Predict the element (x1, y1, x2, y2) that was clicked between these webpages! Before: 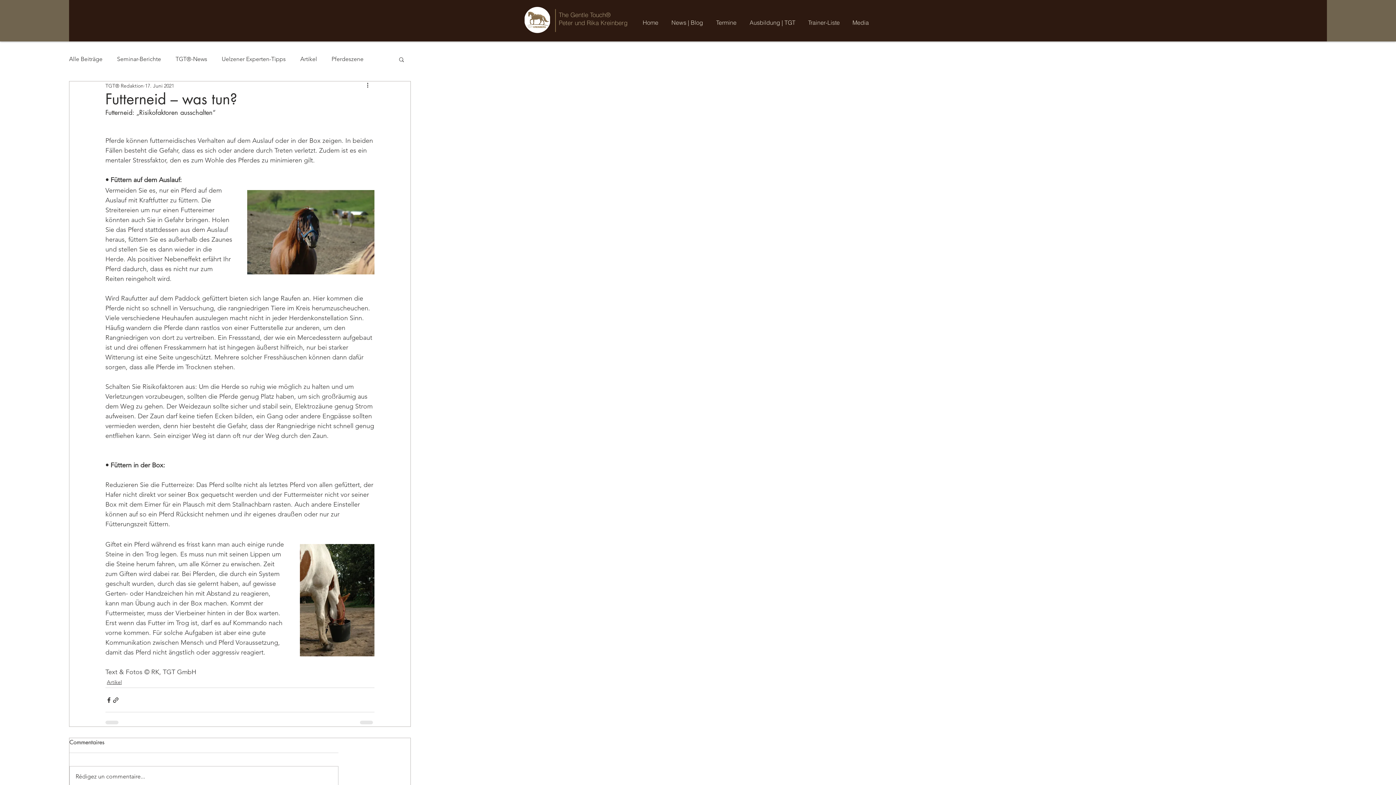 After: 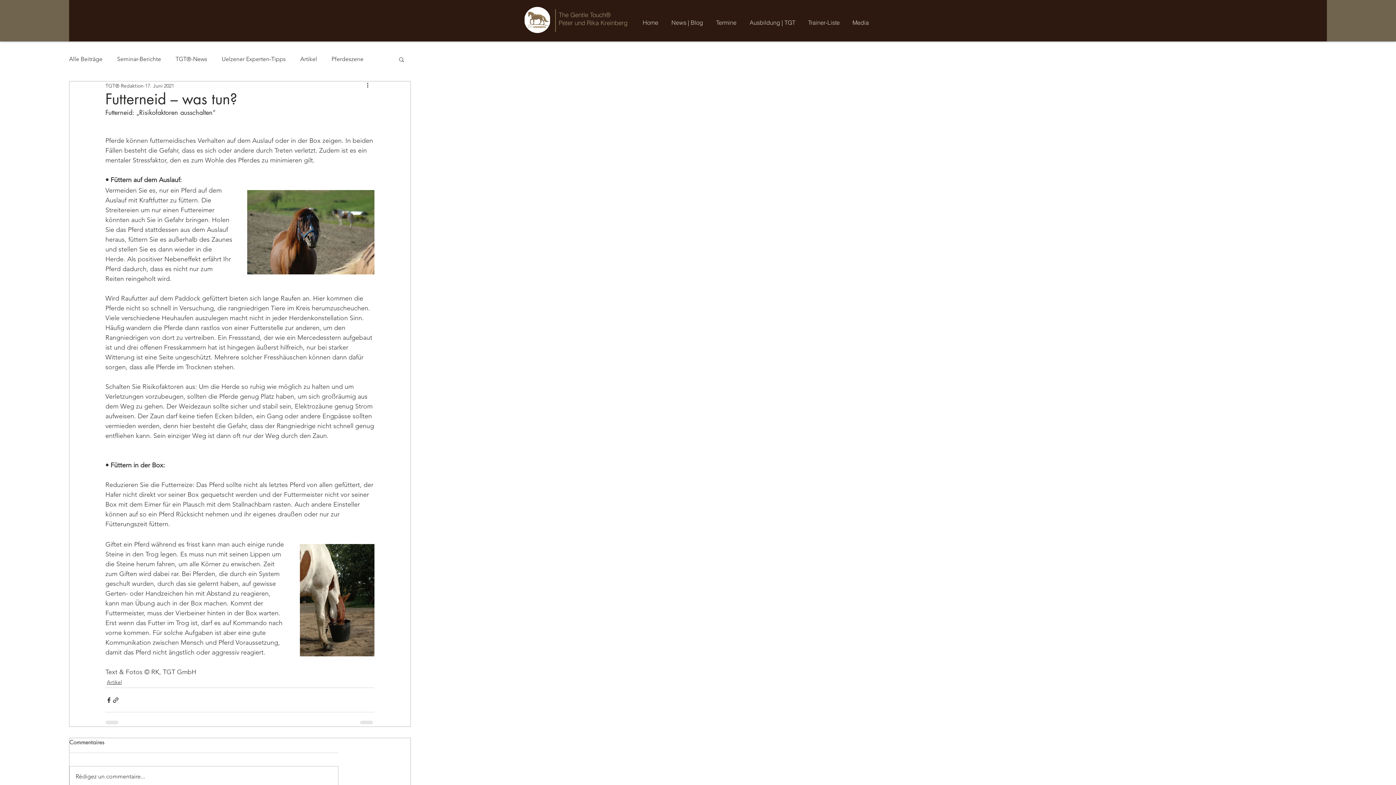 Action: bbox: (744, 16, 802, 28) label: Ausbildung | TGT